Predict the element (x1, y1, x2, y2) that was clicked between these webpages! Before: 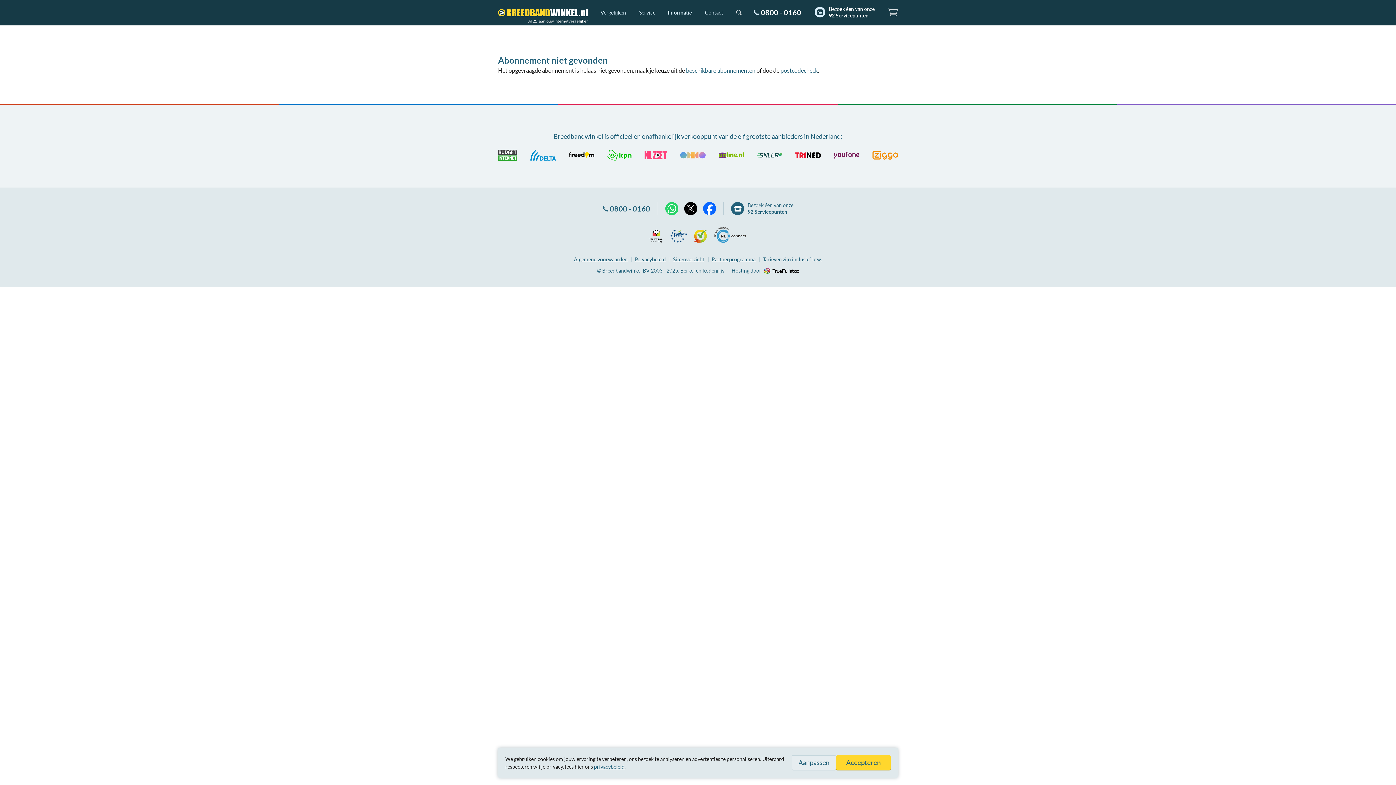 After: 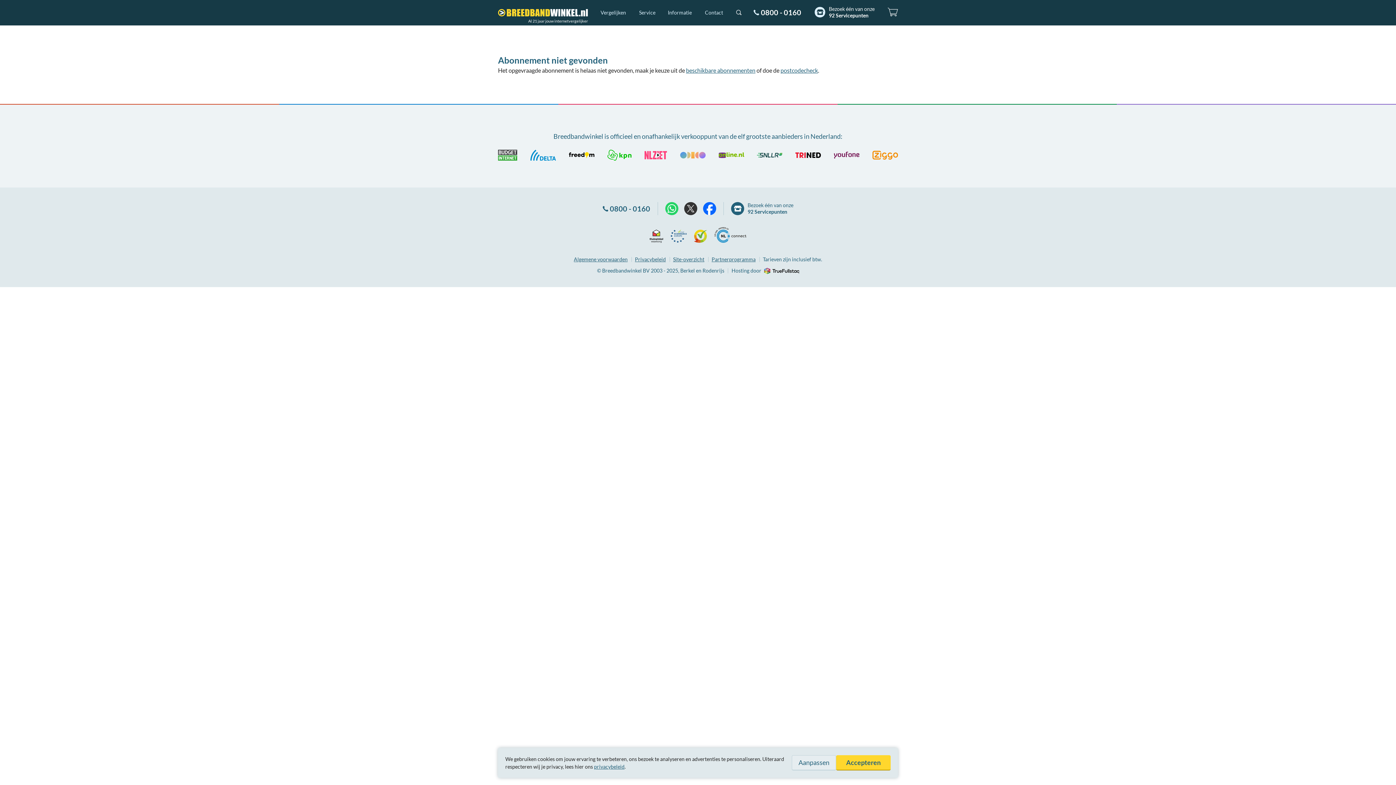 Action: label: X bbox: (684, 202, 697, 215)